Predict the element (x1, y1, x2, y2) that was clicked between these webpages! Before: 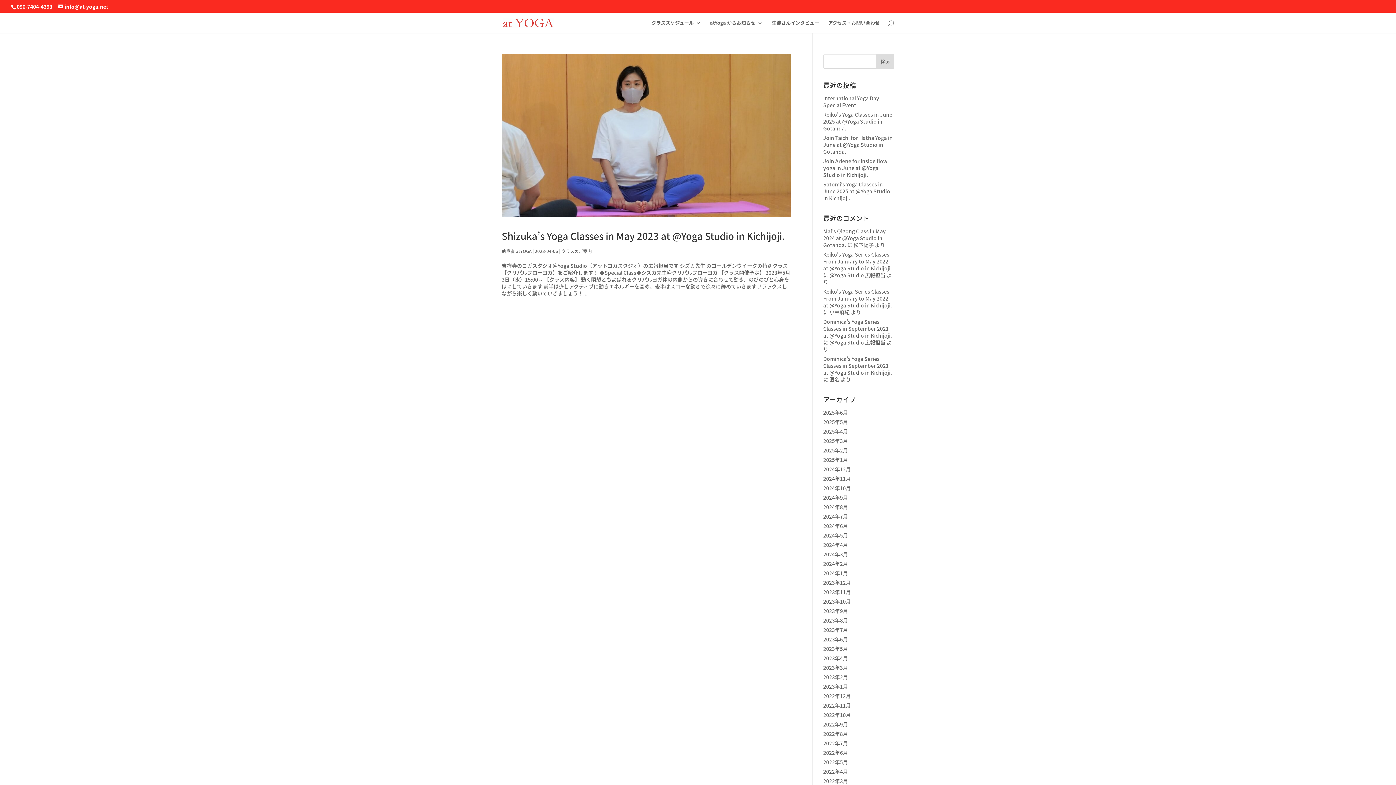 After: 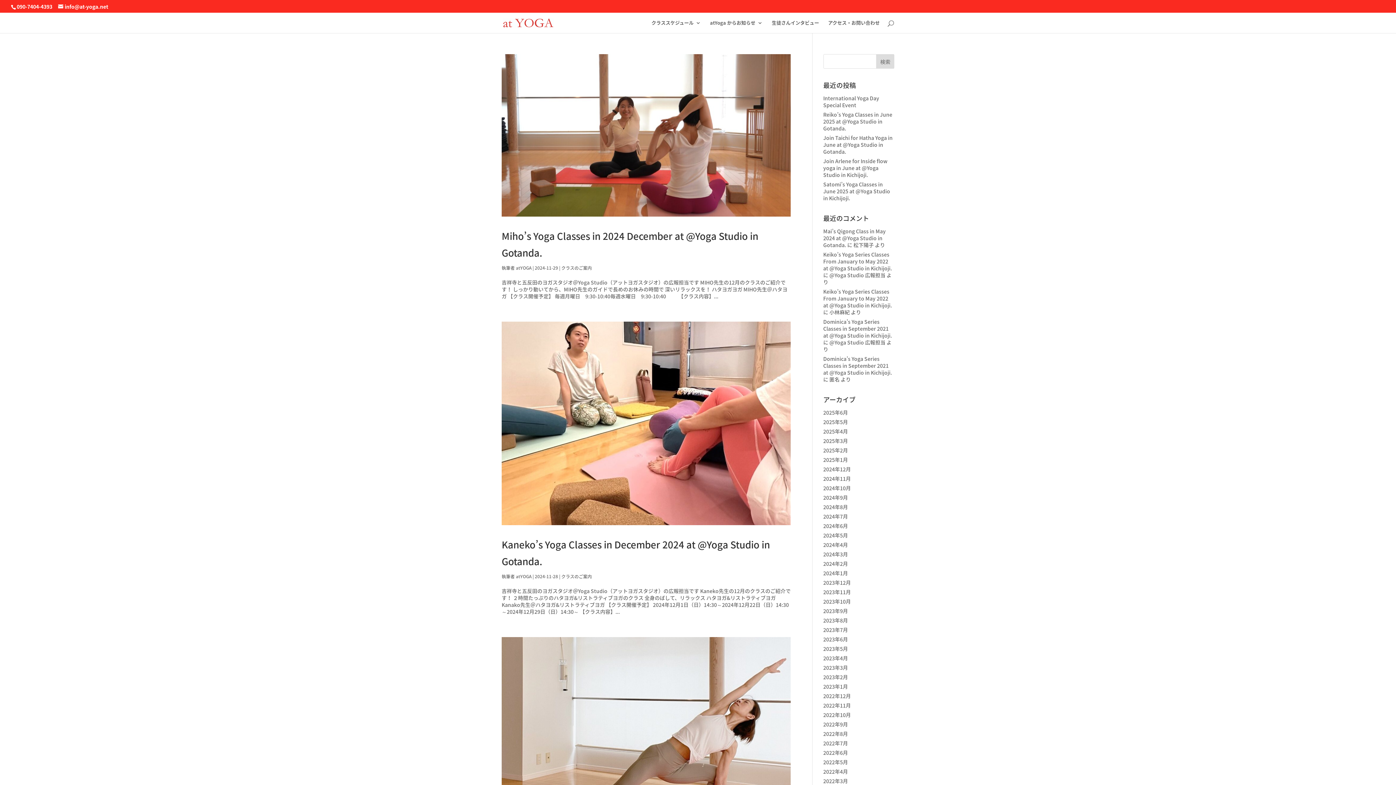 Action: bbox: (823, 475, 851, 482) label: 2024年11月